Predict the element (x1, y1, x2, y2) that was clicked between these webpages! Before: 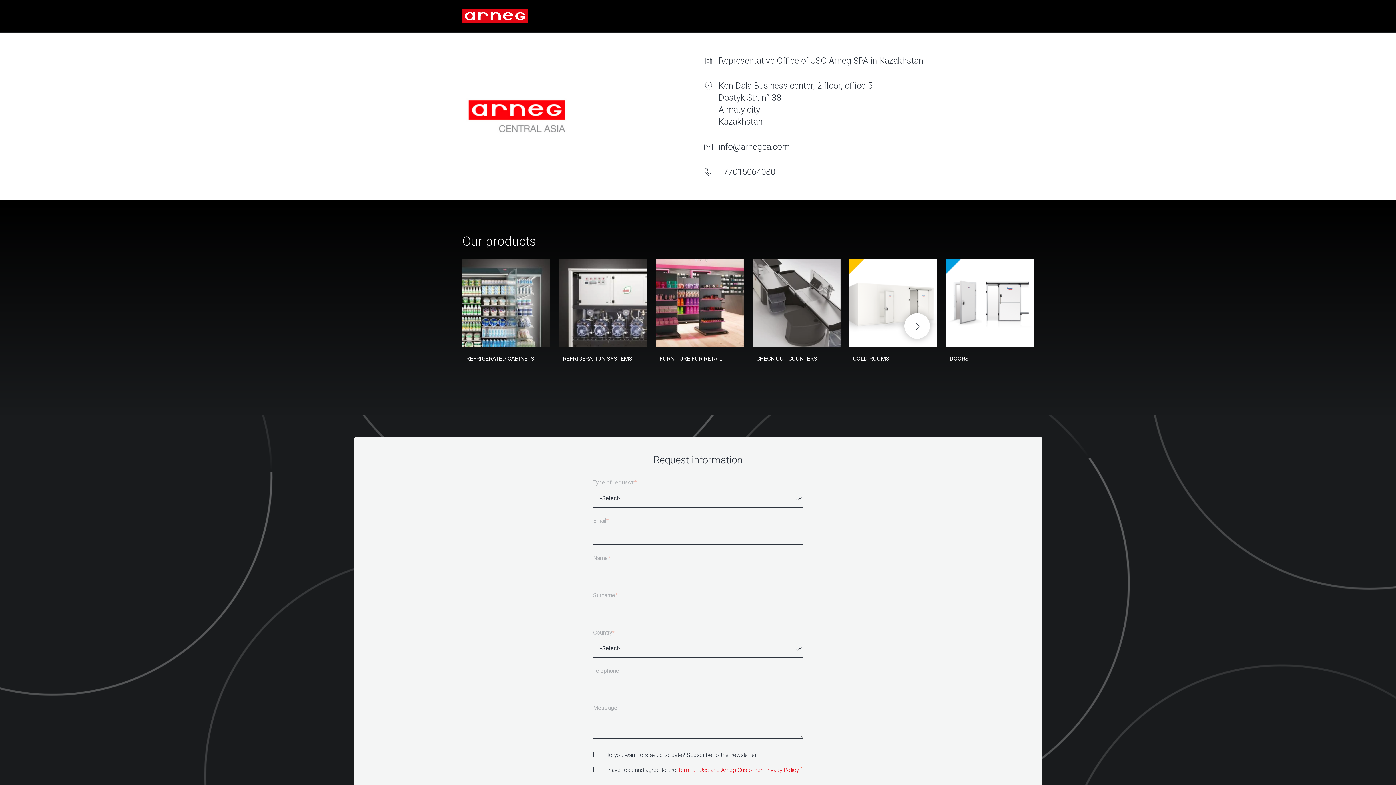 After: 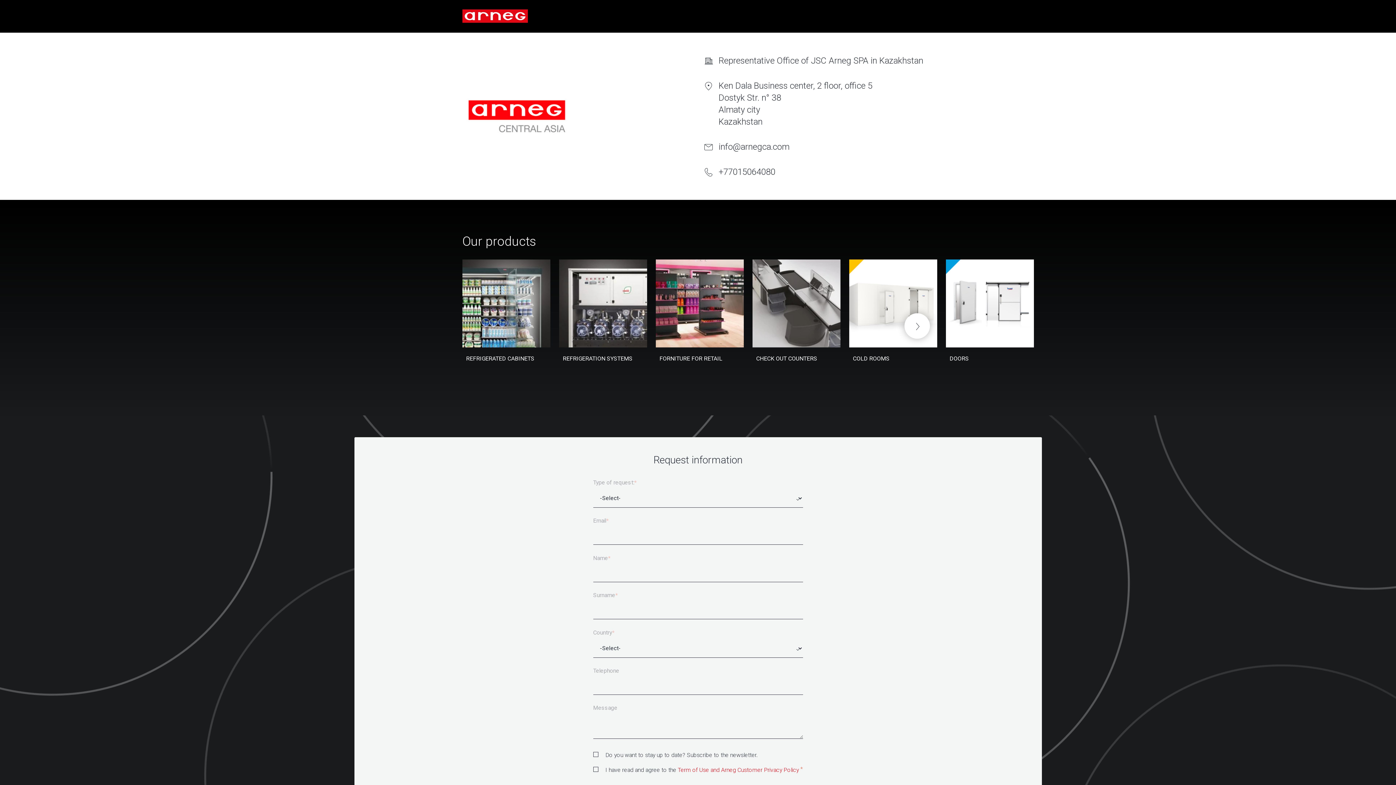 Action: label: +77015064080 bbox: (718, 166, 775, 176)